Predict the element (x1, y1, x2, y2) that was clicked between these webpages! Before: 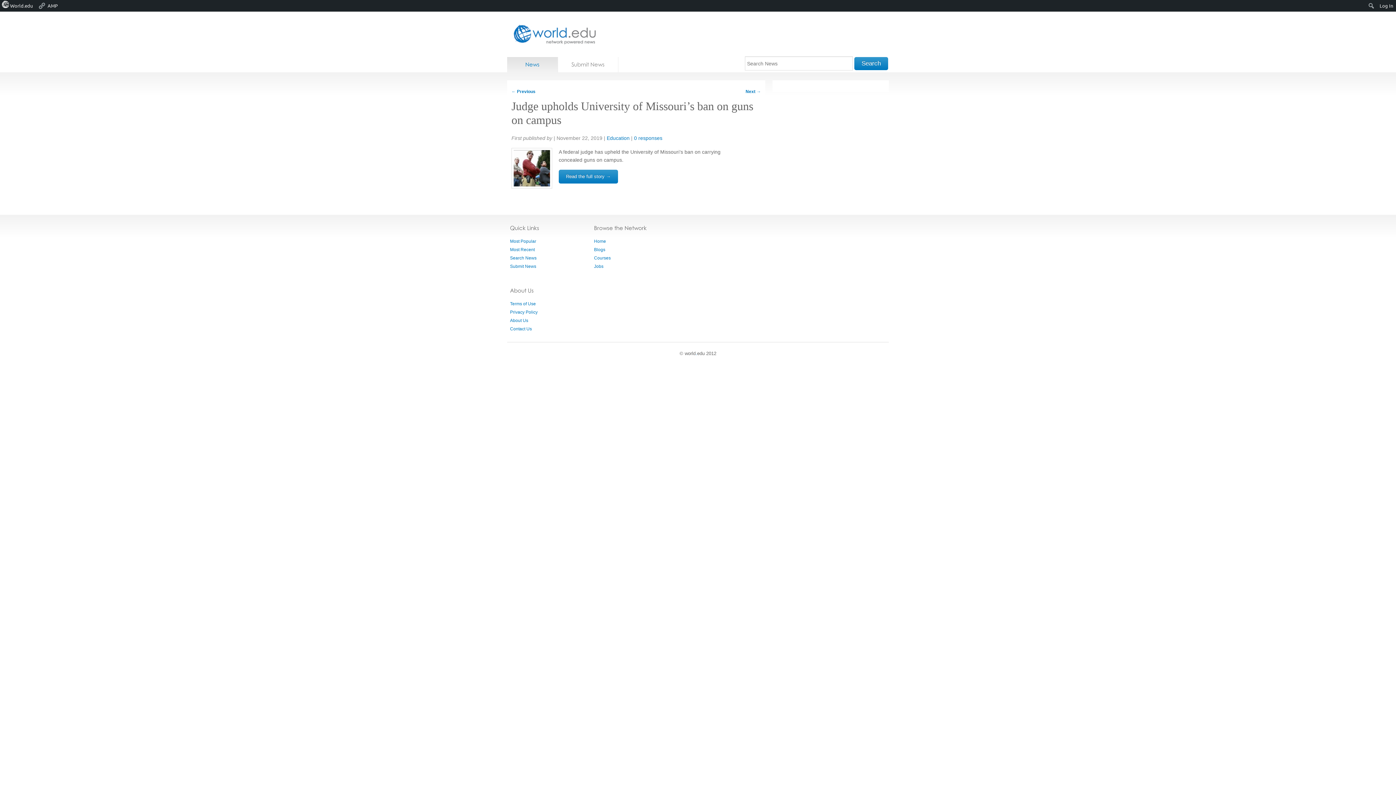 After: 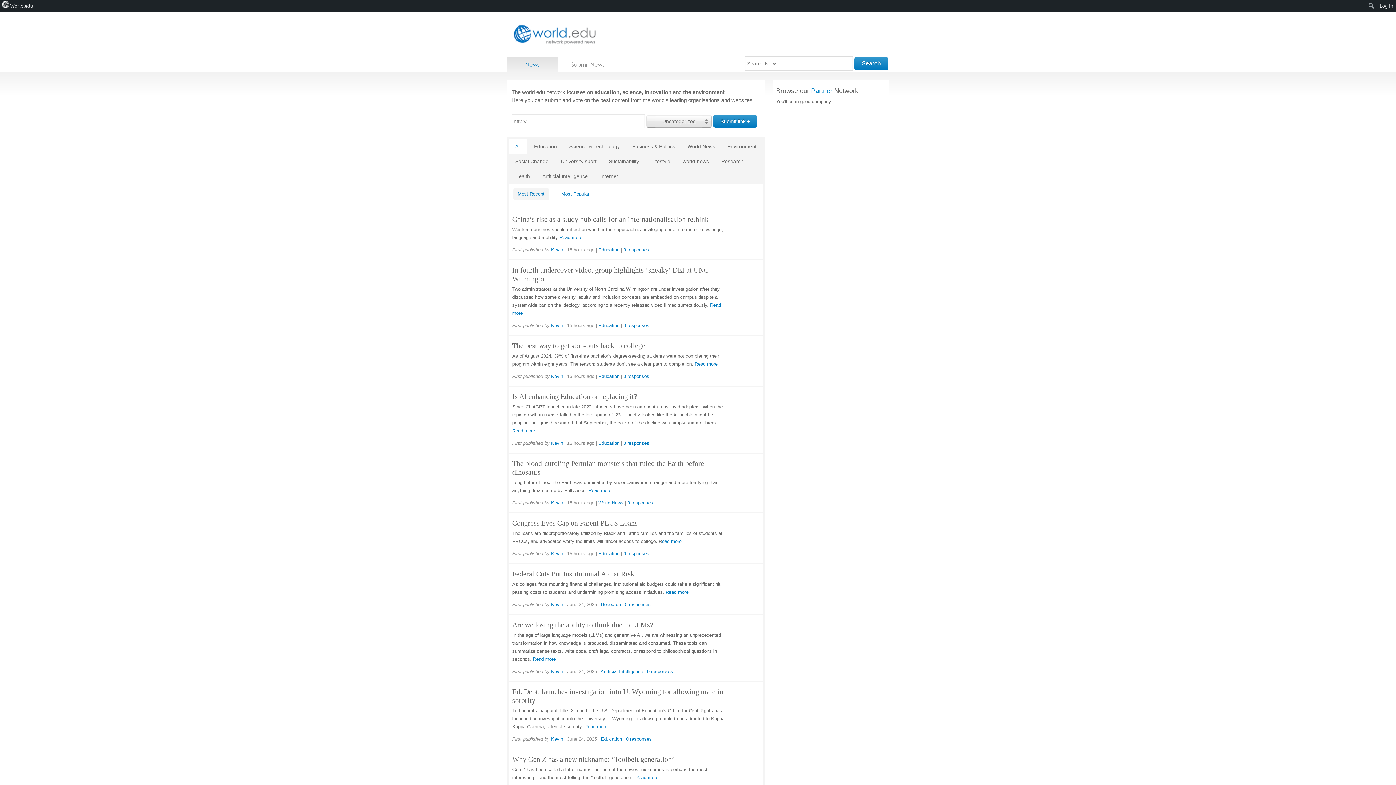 Action: bbox: (511, 148, 552, 188)